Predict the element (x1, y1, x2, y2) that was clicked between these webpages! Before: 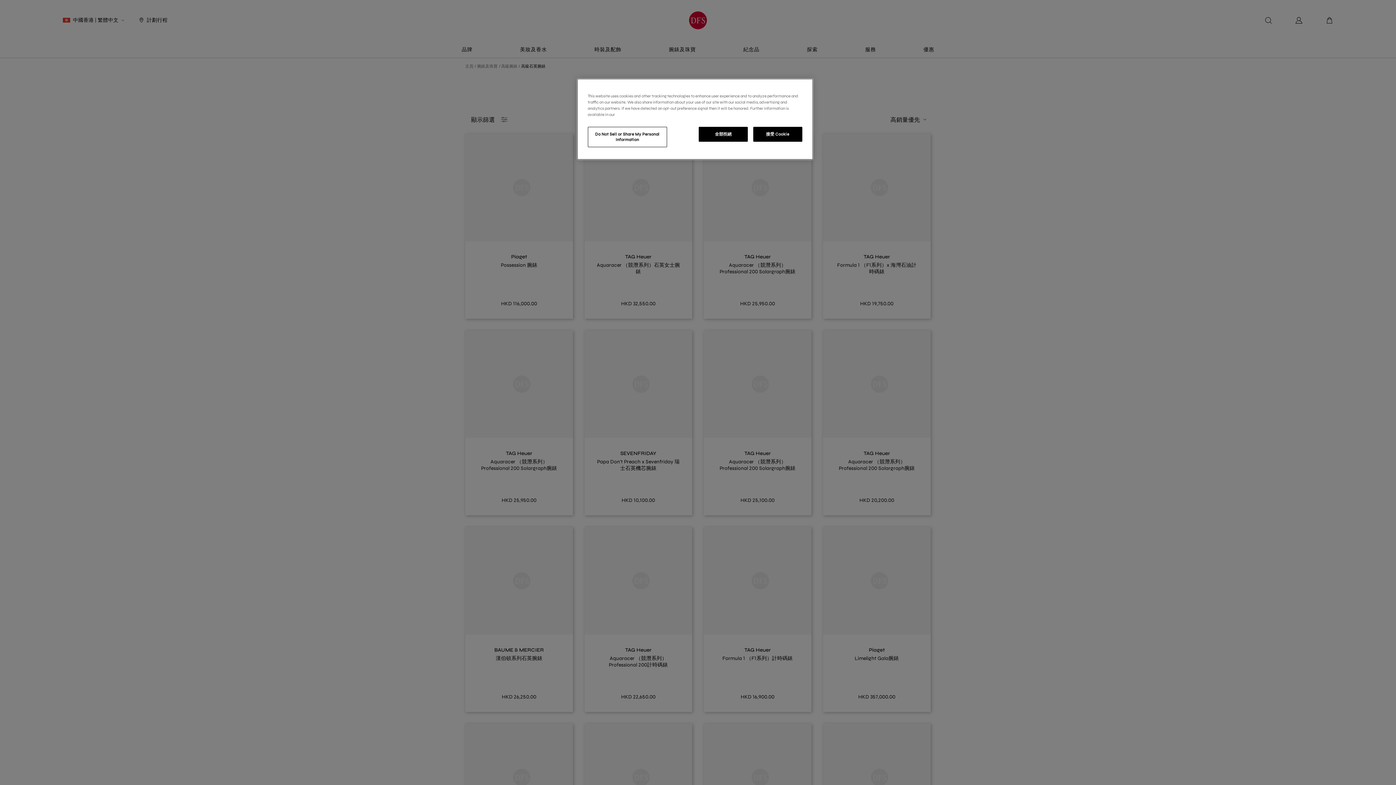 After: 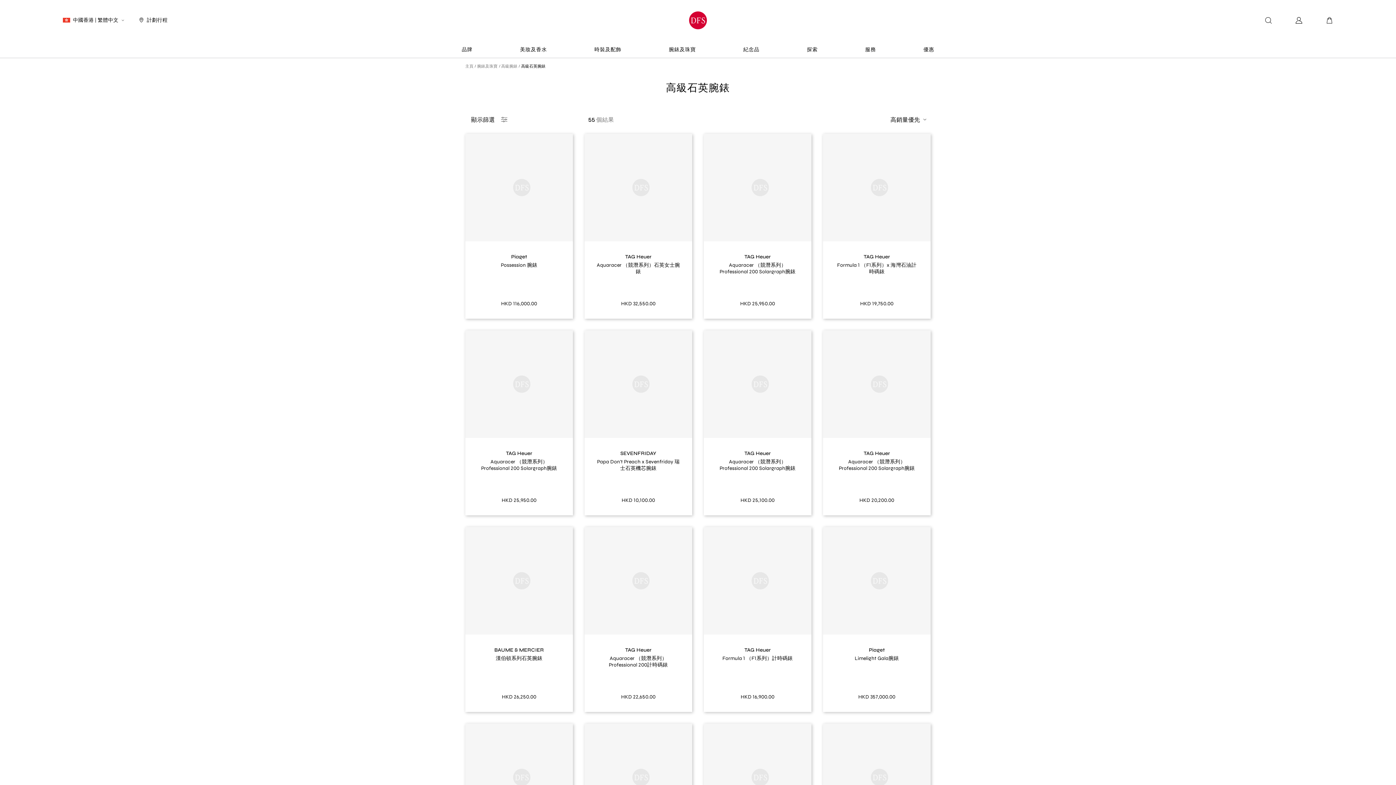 Action: label: 接受 Cookie bbox: (753, 126, 802, 141)